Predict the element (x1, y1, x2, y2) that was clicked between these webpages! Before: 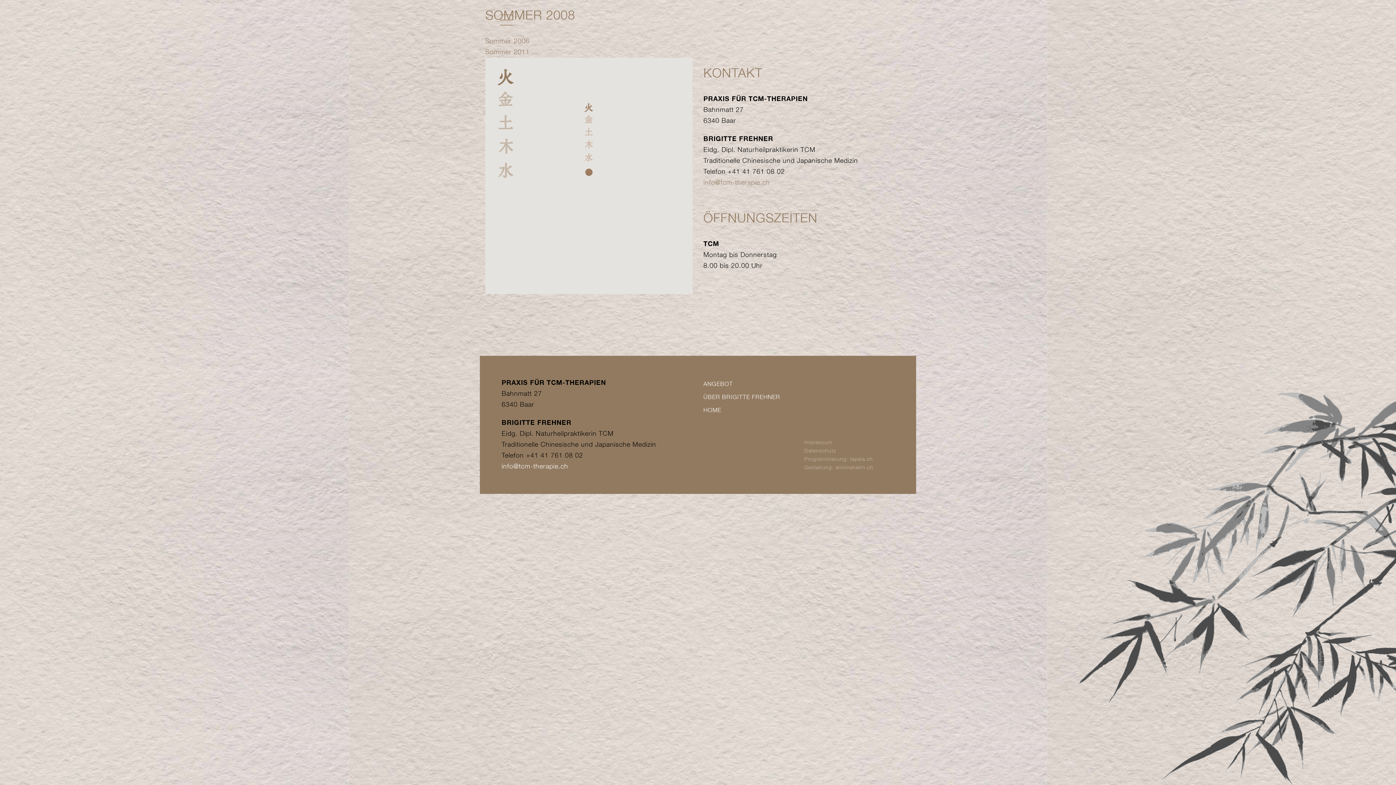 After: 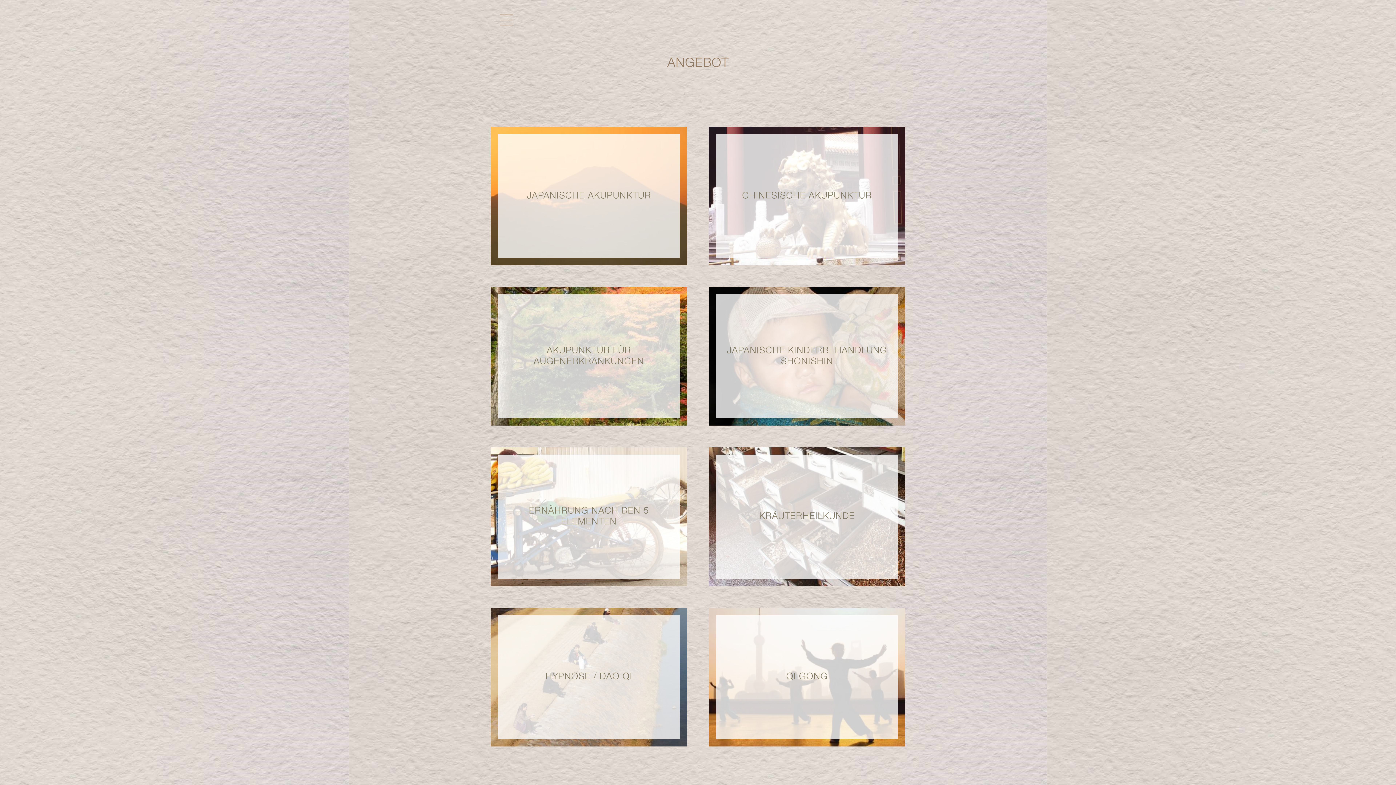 Action: bbox: (703, 381, 733, 387) label: ANGEBOT